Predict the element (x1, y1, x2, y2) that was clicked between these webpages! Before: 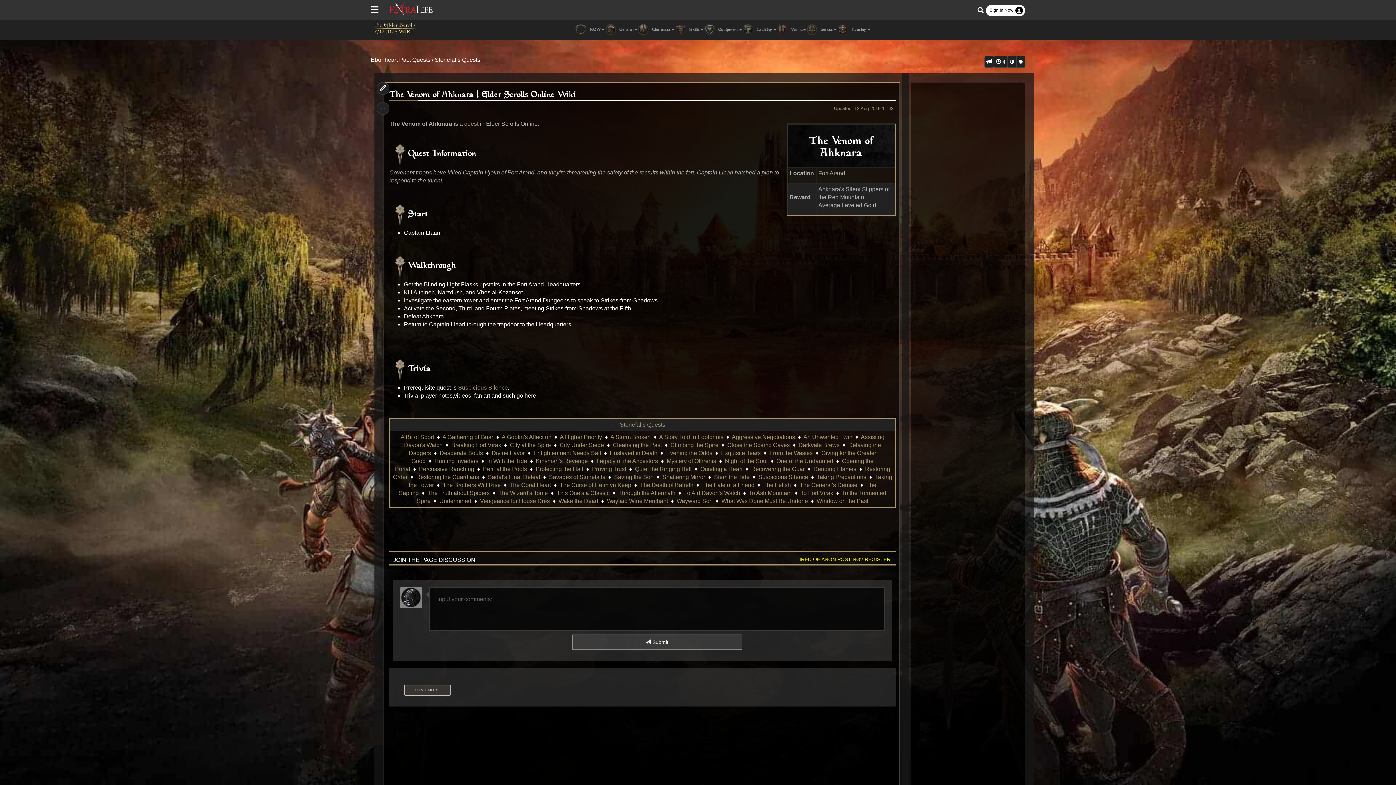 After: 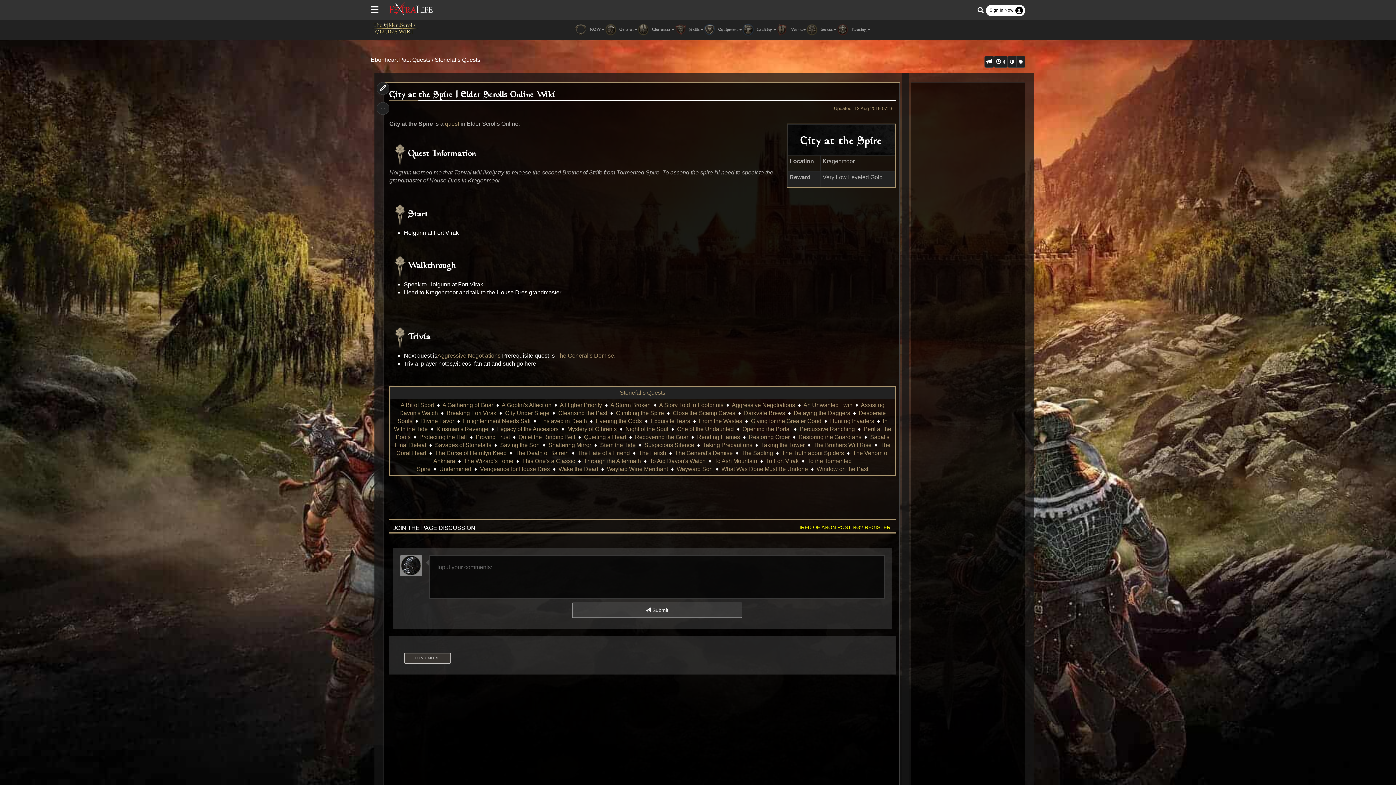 Action: bbox: (510, 442, 551, 448) label: City at the Spire